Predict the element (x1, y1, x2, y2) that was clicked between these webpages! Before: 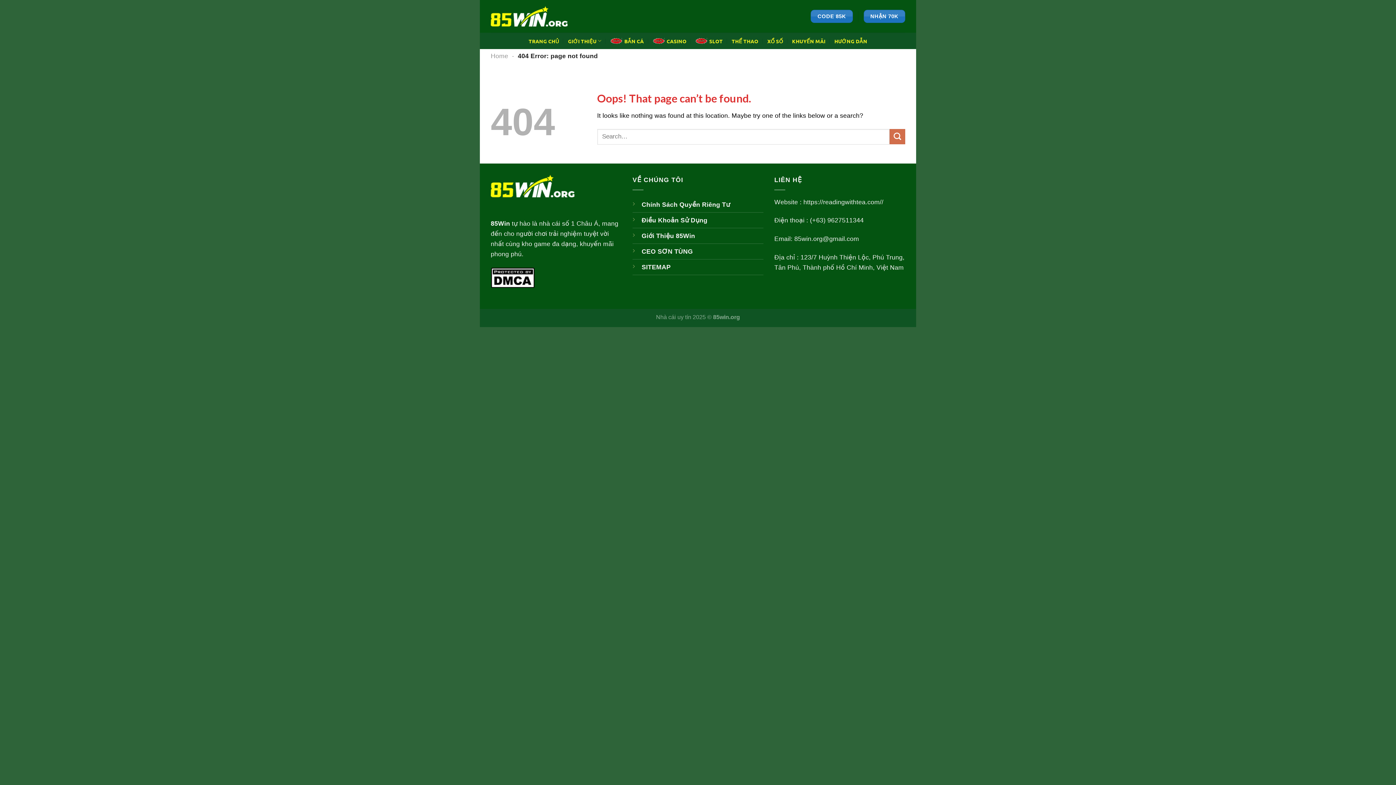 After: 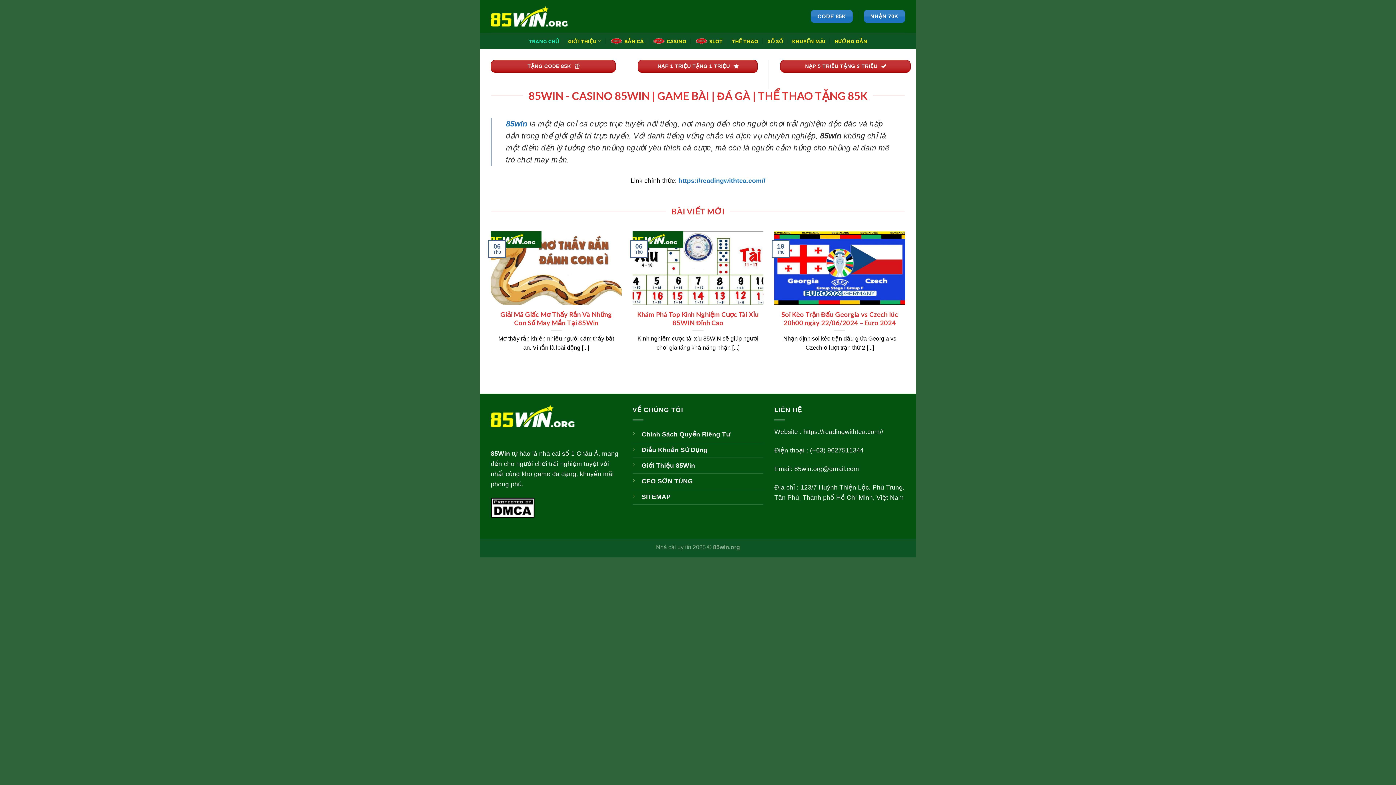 Action: bbox: (490, 220, 512, 227) label: 85Win 